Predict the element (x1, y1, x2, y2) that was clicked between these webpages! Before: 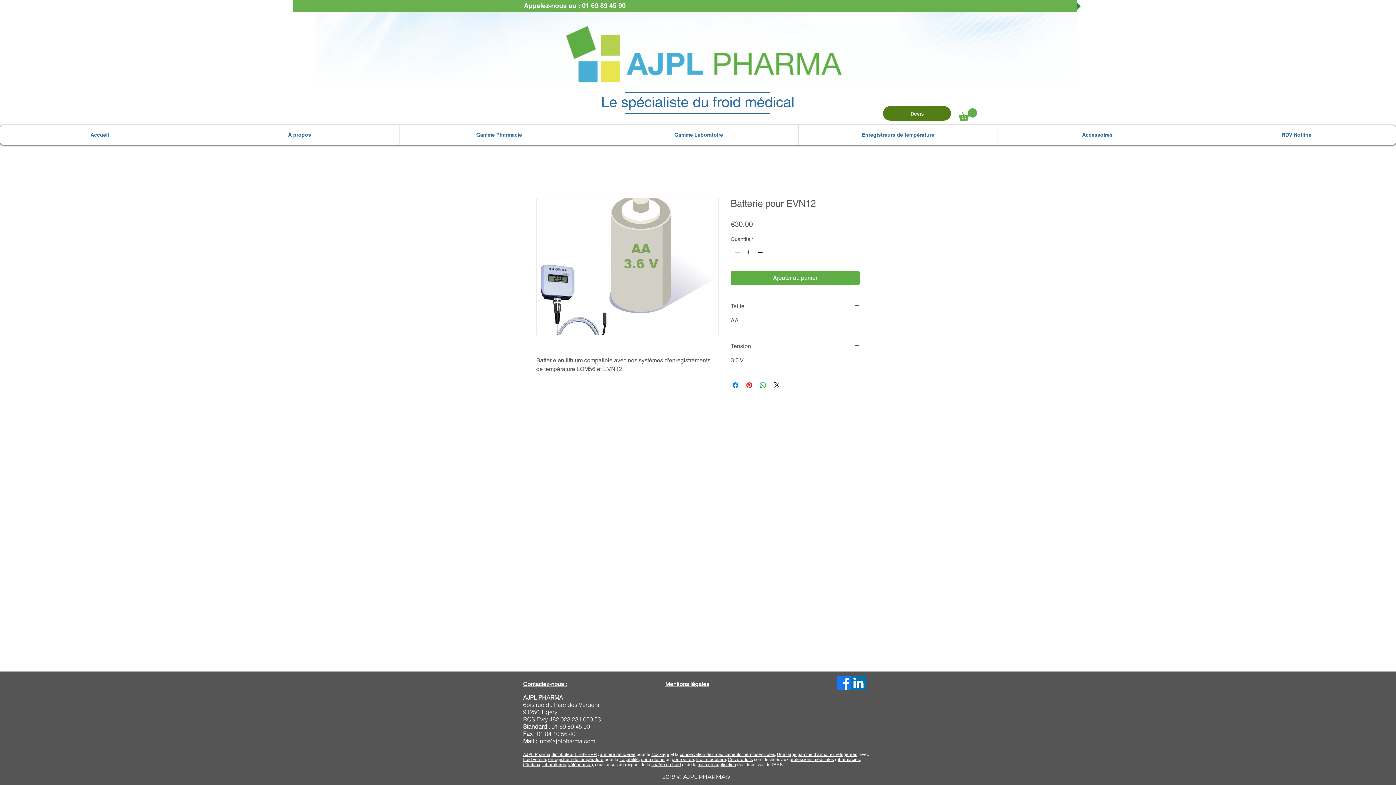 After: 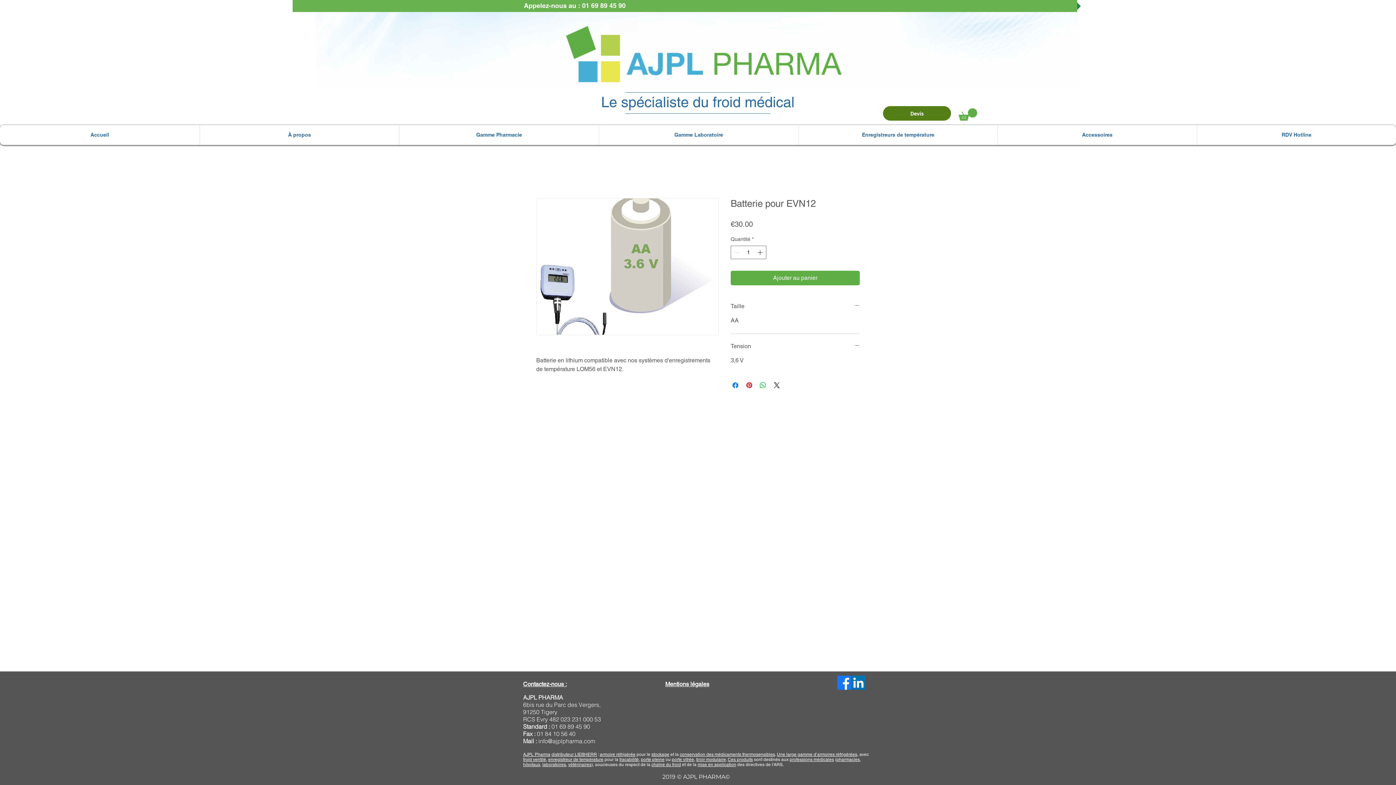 Action: label: traçabilité bbox: (619, 757, 638, 762)